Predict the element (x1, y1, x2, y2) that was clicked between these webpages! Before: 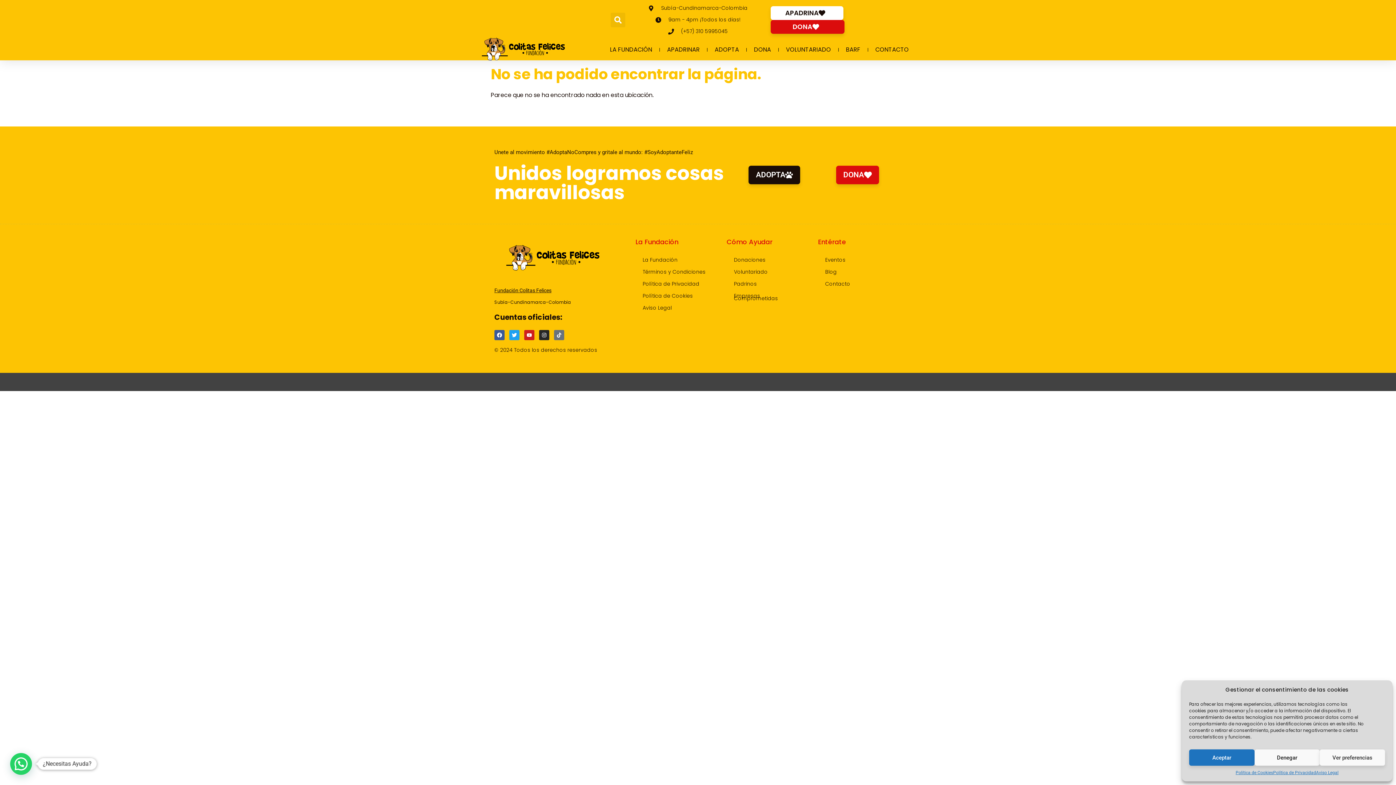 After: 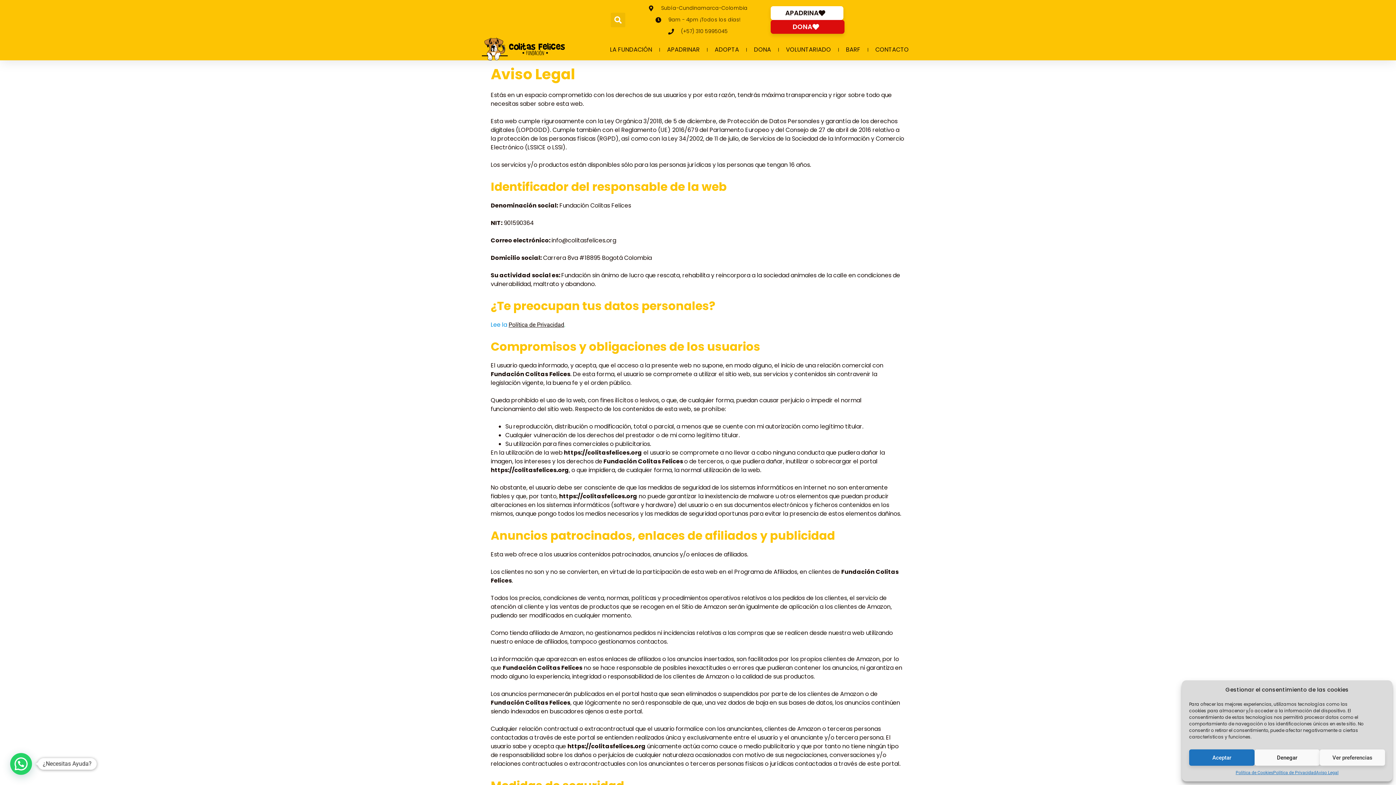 Action: label: Aviso Legal bbox: (635, 302, 719, 314)